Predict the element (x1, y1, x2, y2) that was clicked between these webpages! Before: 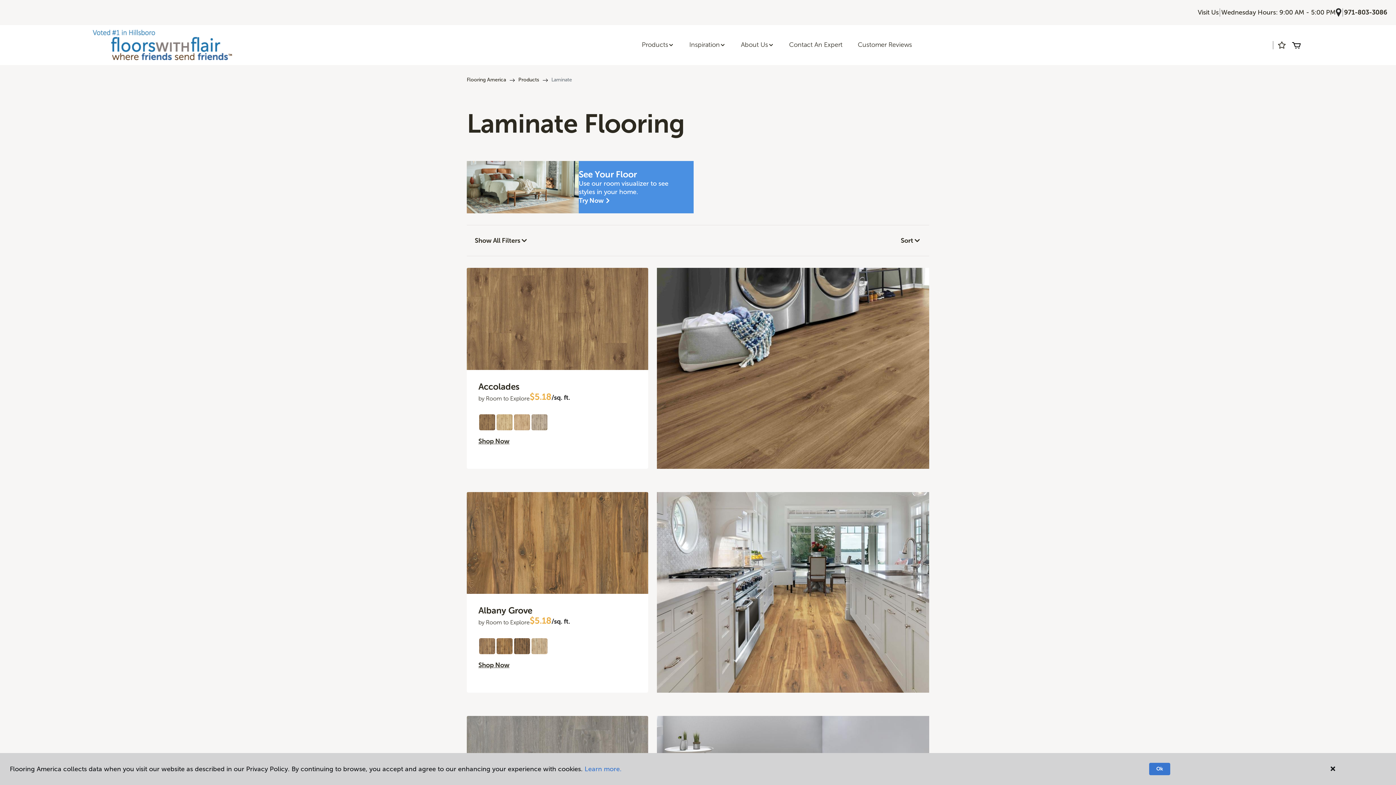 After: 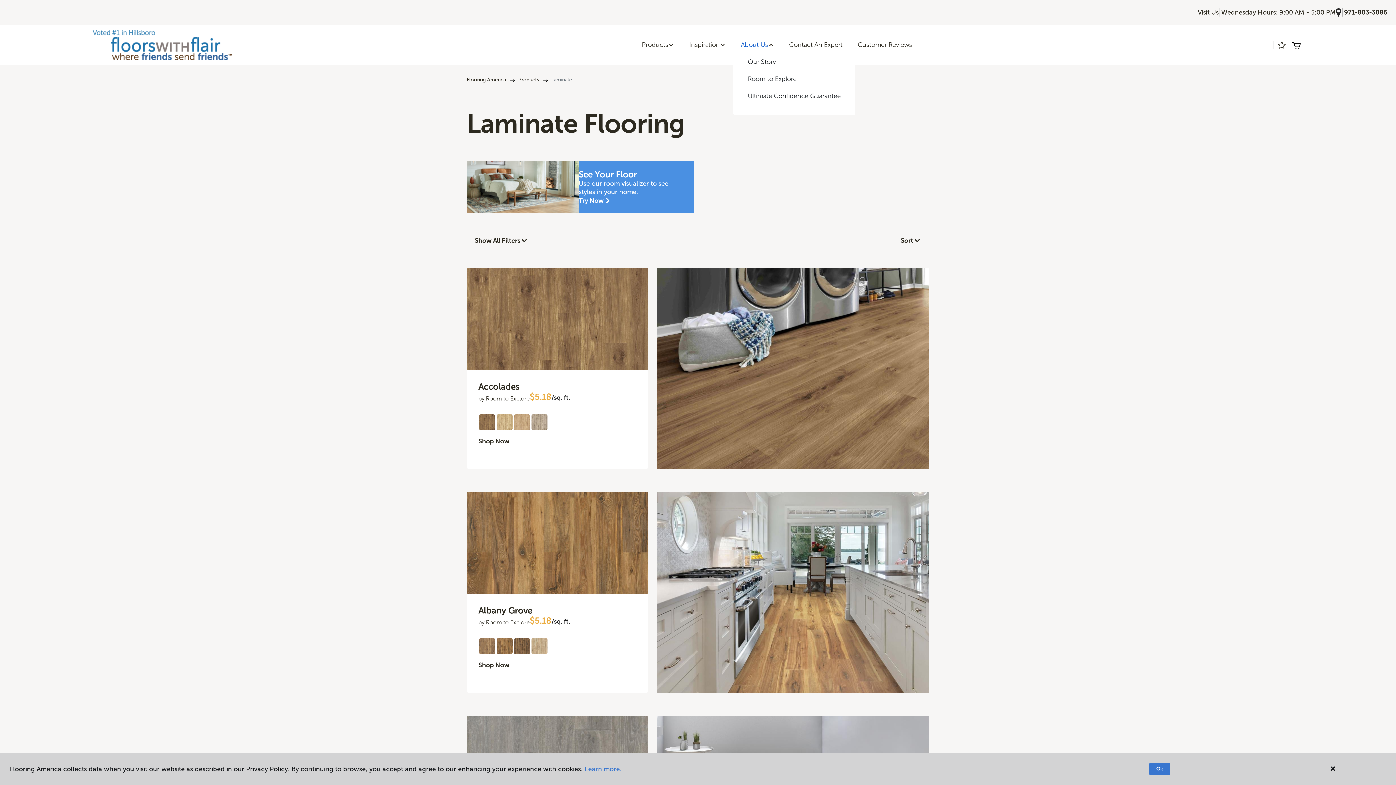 Action: bbox: (733, 36, 781, 53) label: About Us